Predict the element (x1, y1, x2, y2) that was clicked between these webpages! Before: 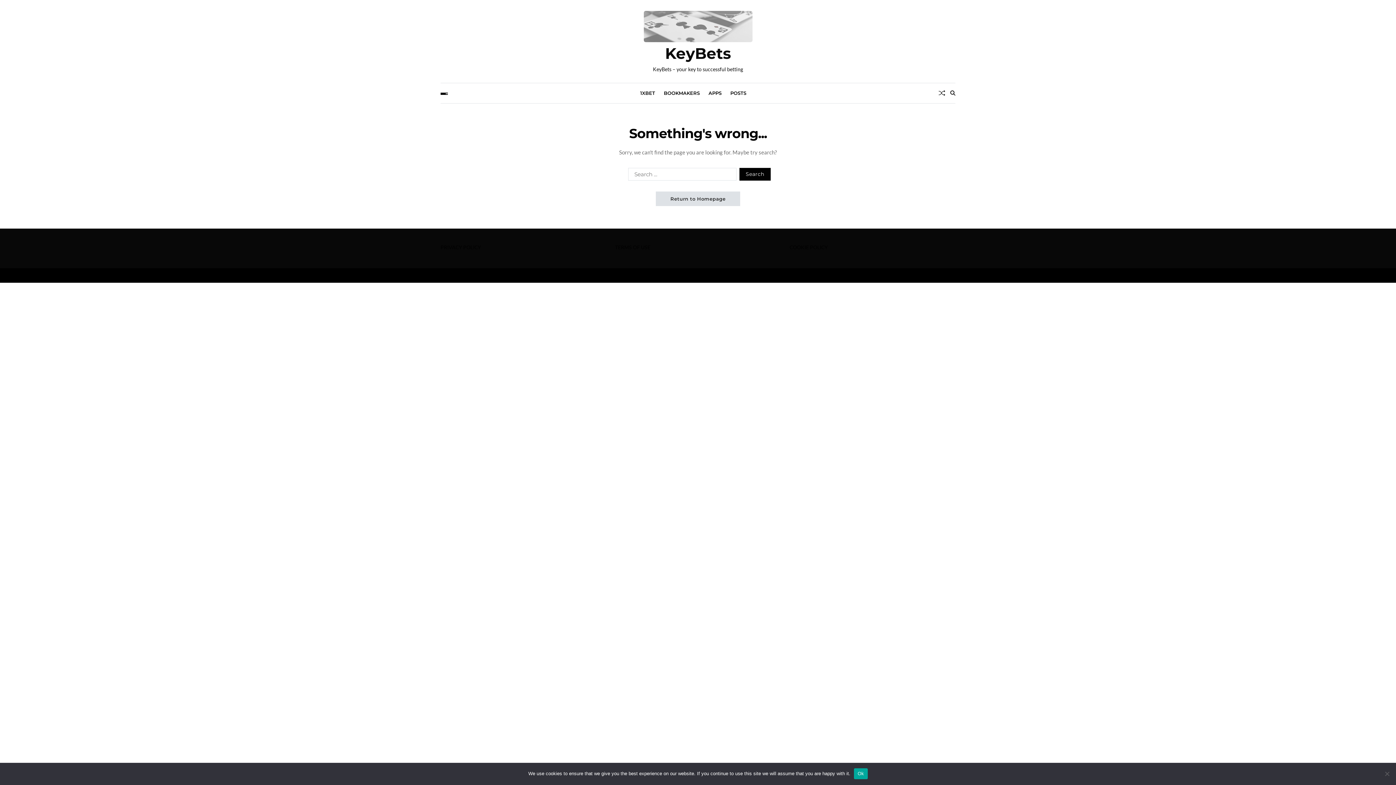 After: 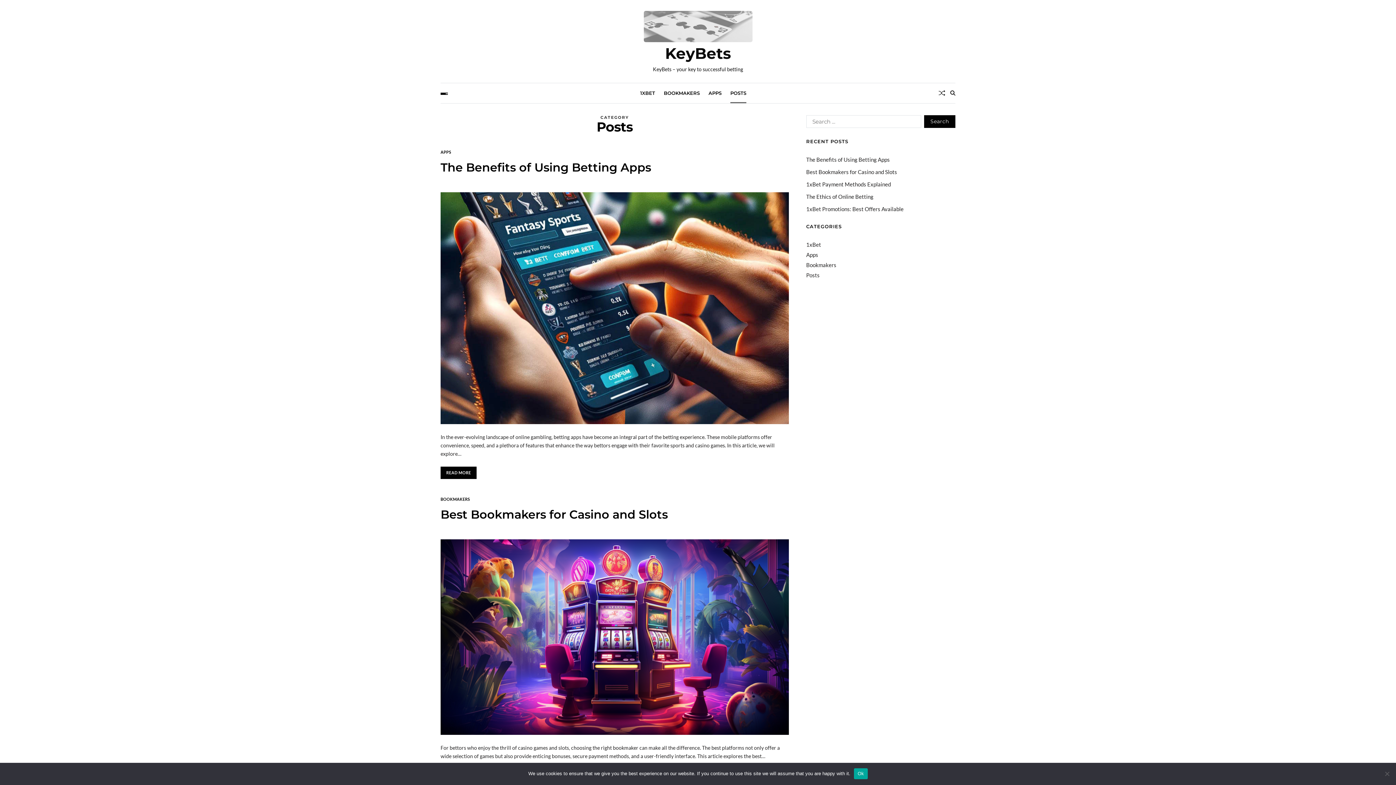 Action: bbox: (730, 83, 746, 103) label: POSTS